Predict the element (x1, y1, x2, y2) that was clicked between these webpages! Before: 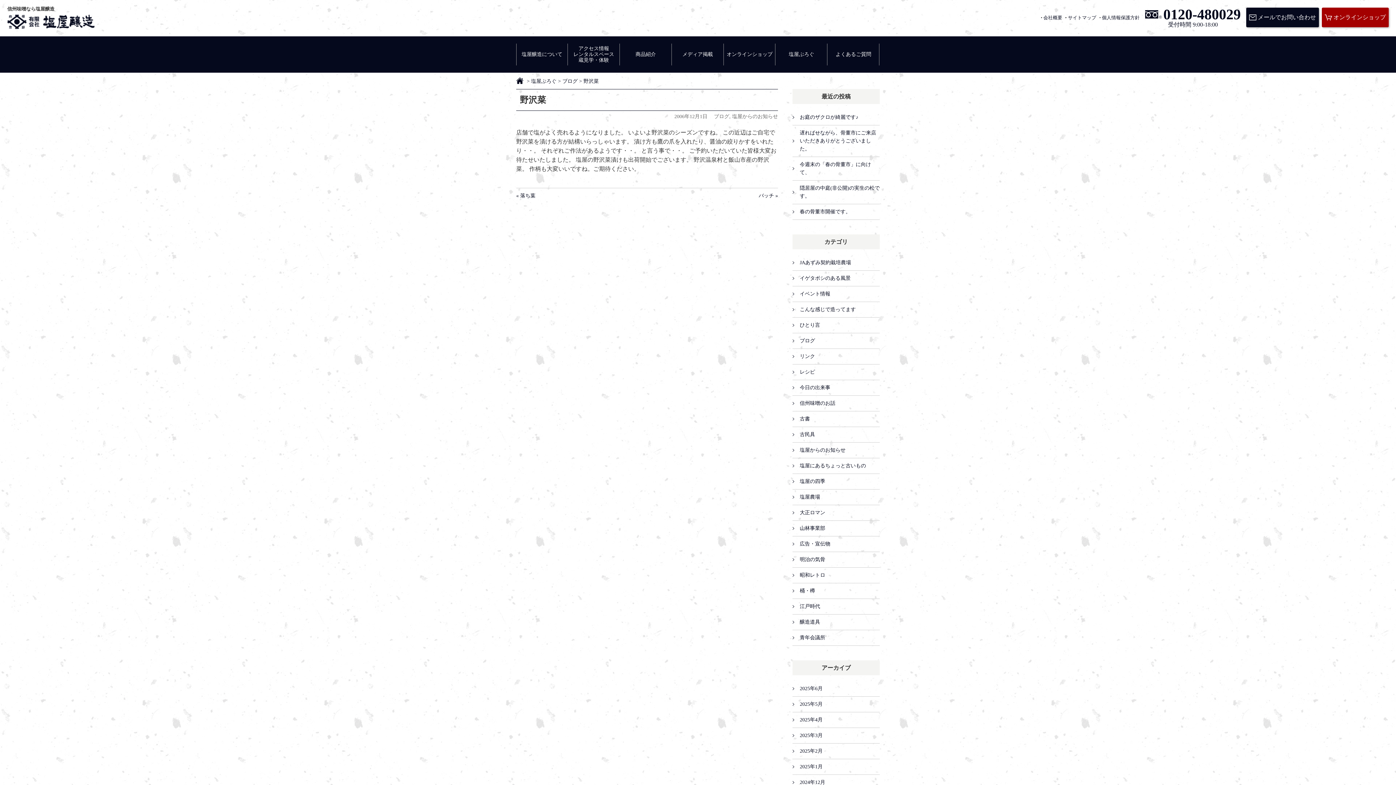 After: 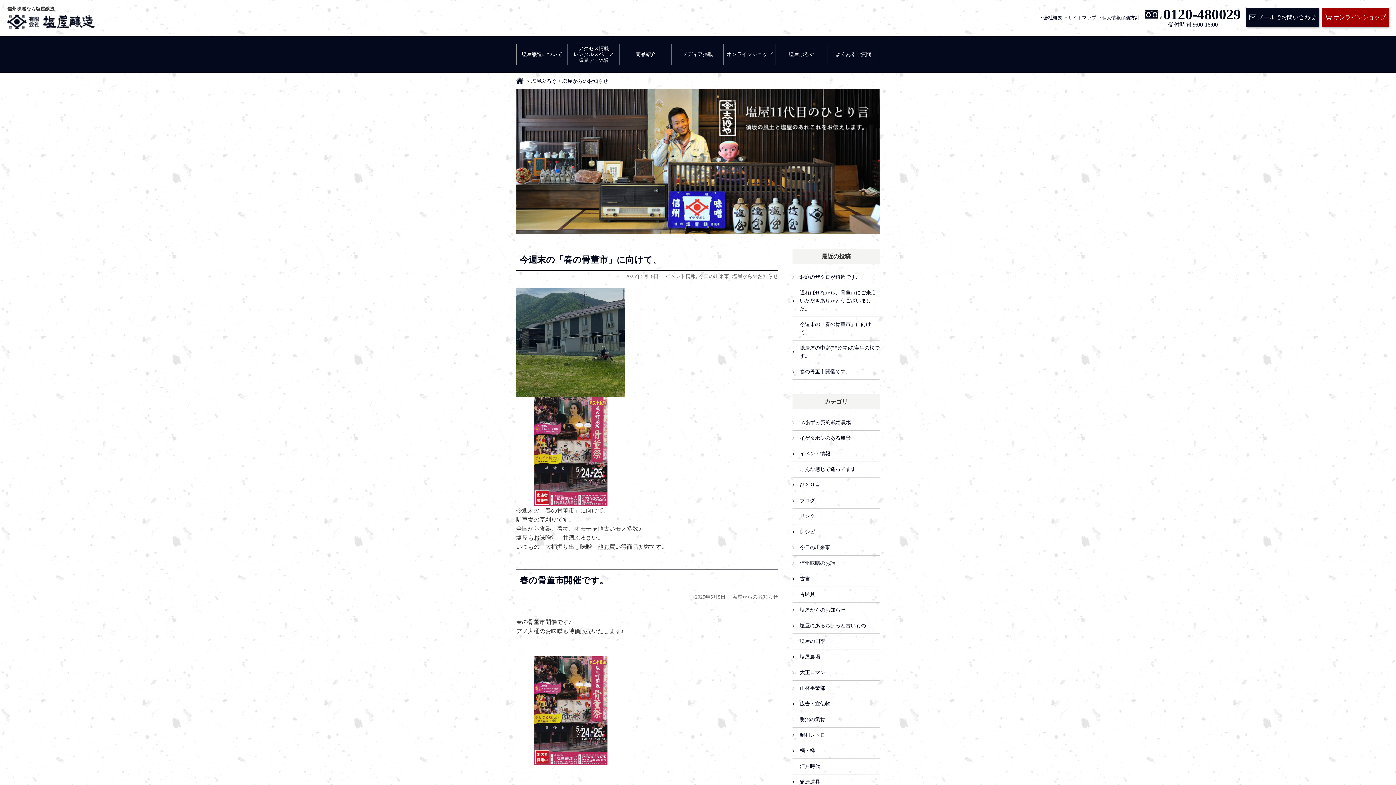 Action: label: 塩屋からのお知らせ bbox: (800, 447, 845, 453)